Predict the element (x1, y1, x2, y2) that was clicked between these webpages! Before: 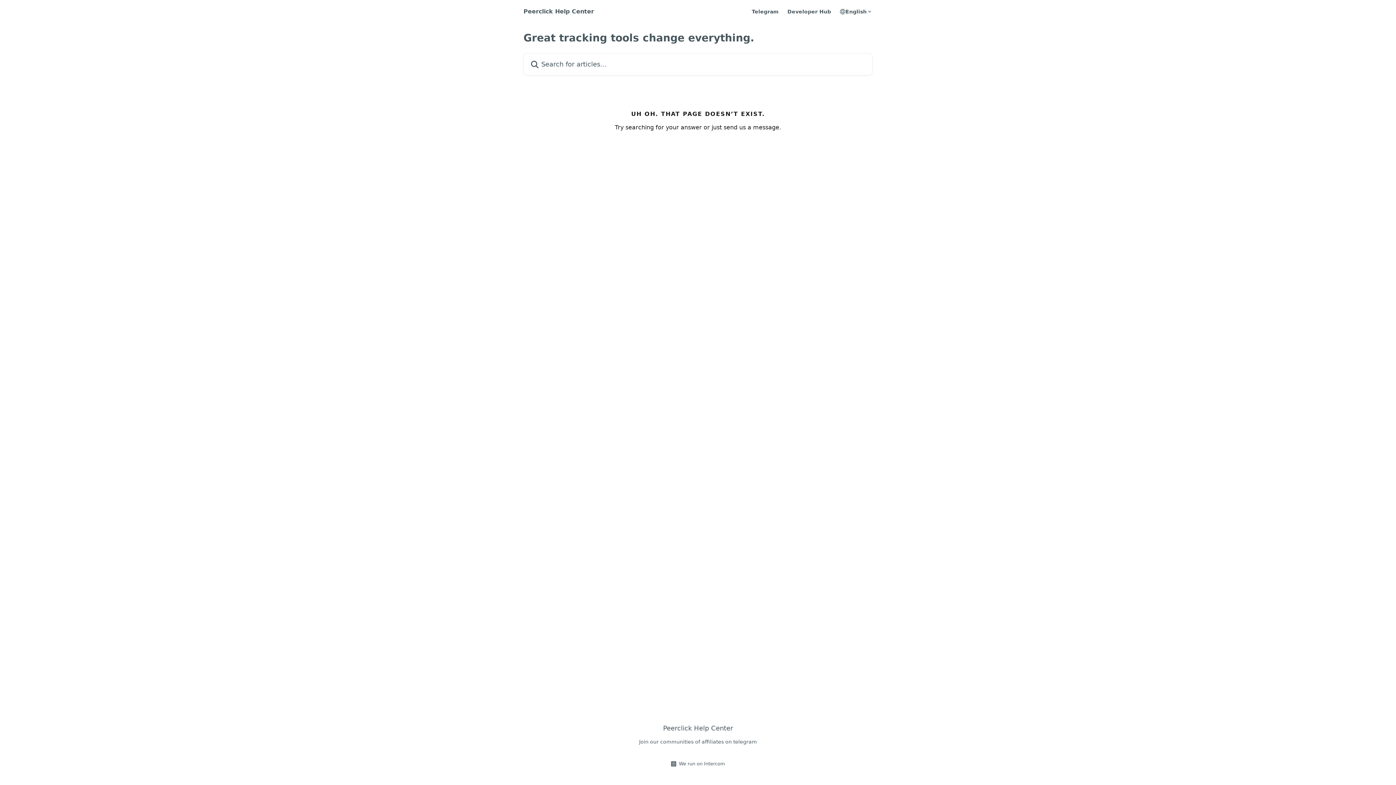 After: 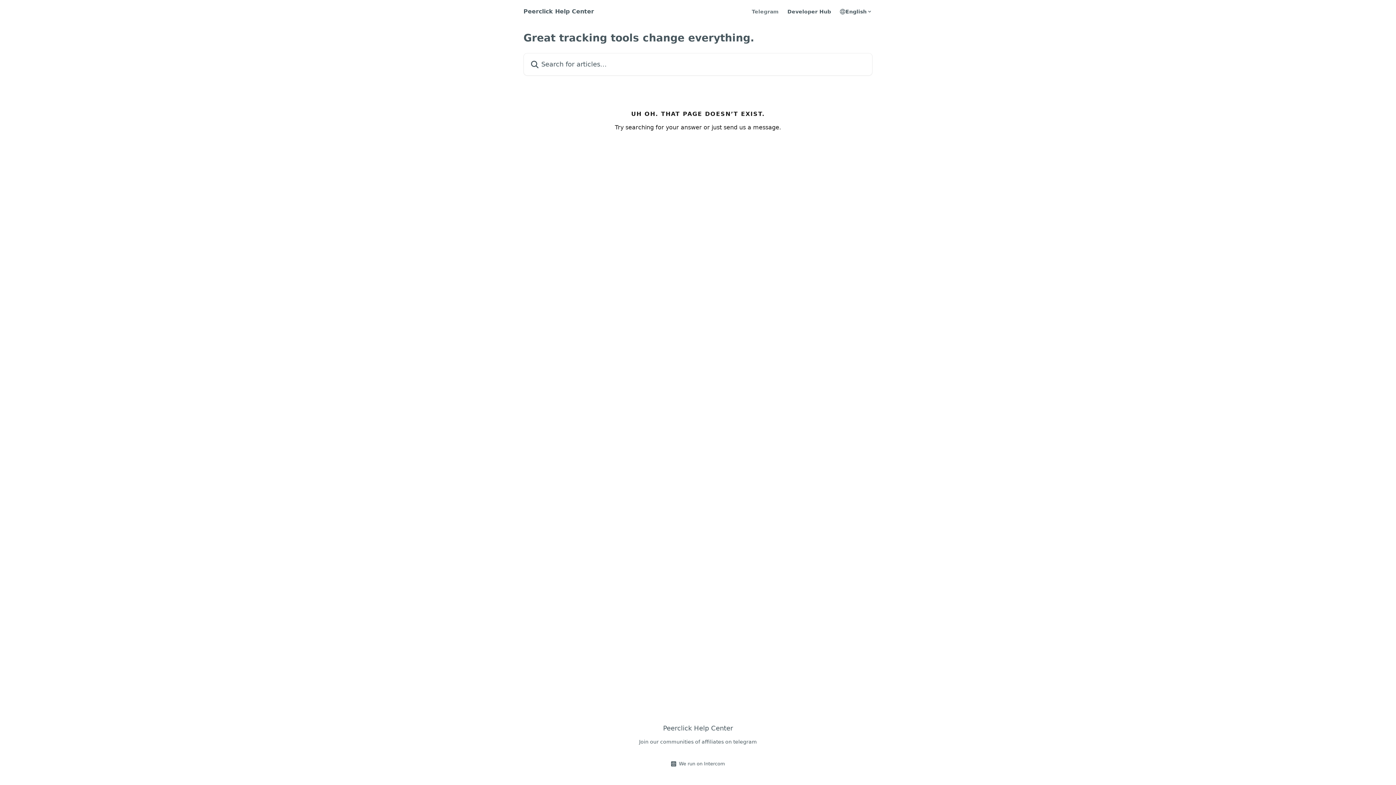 Action: label: Telegram bbox: (752, 9, 778, 14)